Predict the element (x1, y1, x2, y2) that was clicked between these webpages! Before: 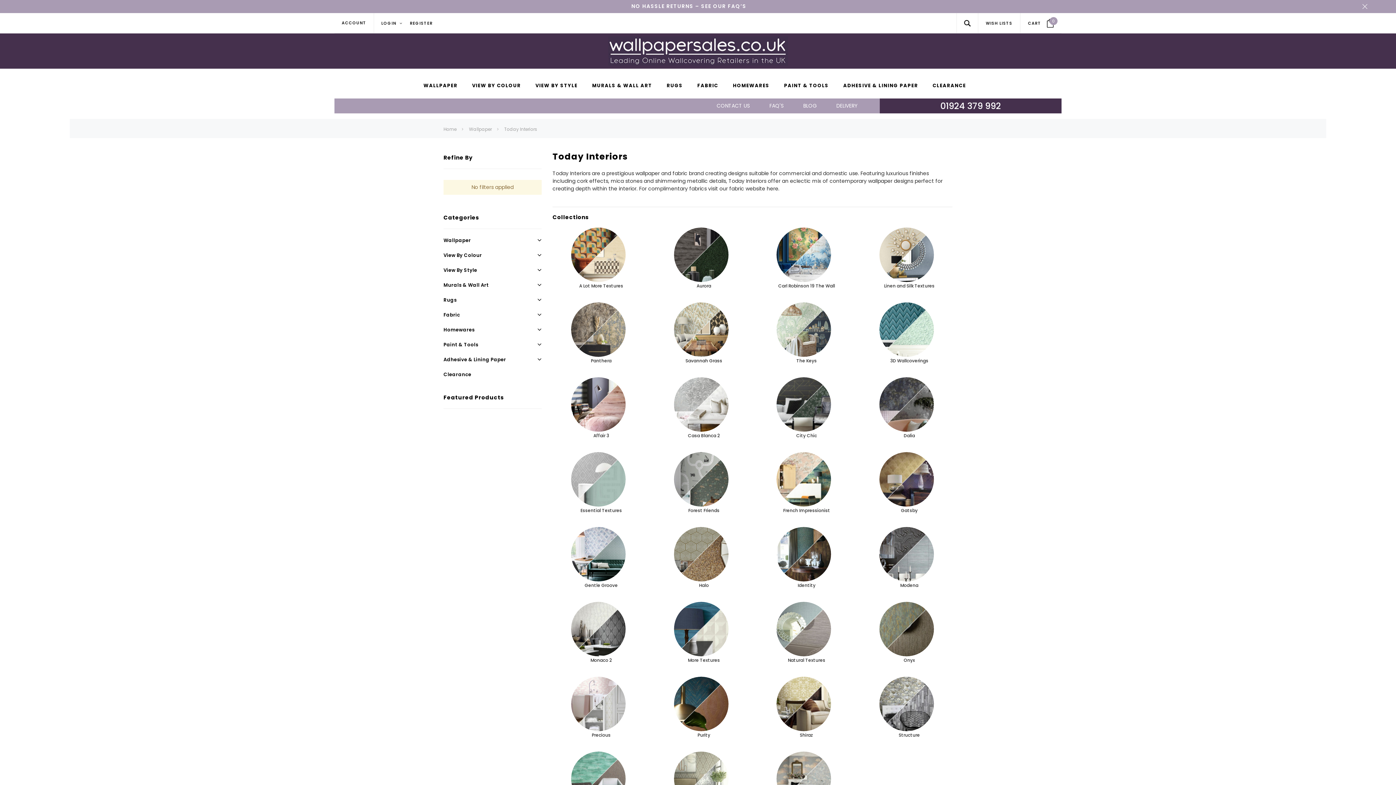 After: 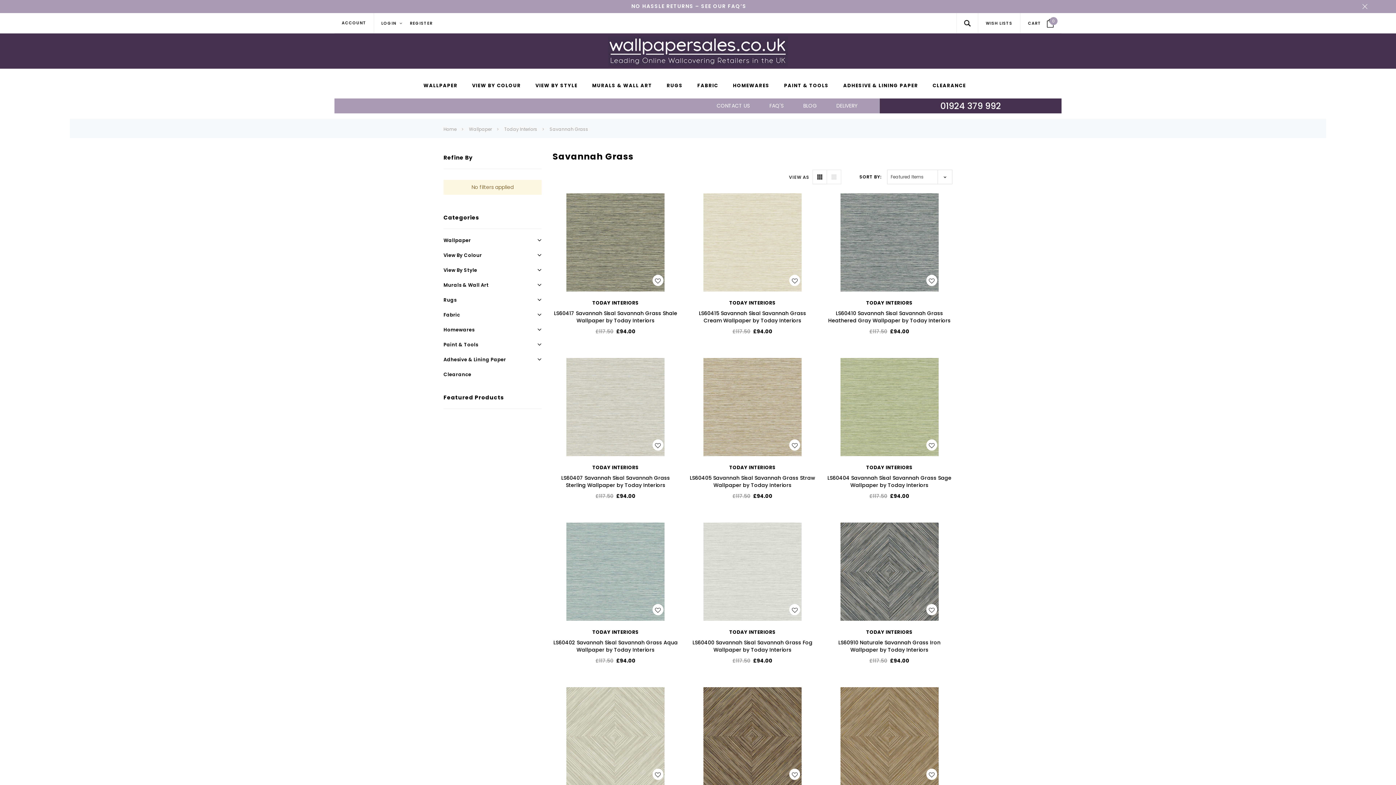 Action: label: Button Go To Sub Category Savannah Grass bbox: (674, 302, 728, 357)